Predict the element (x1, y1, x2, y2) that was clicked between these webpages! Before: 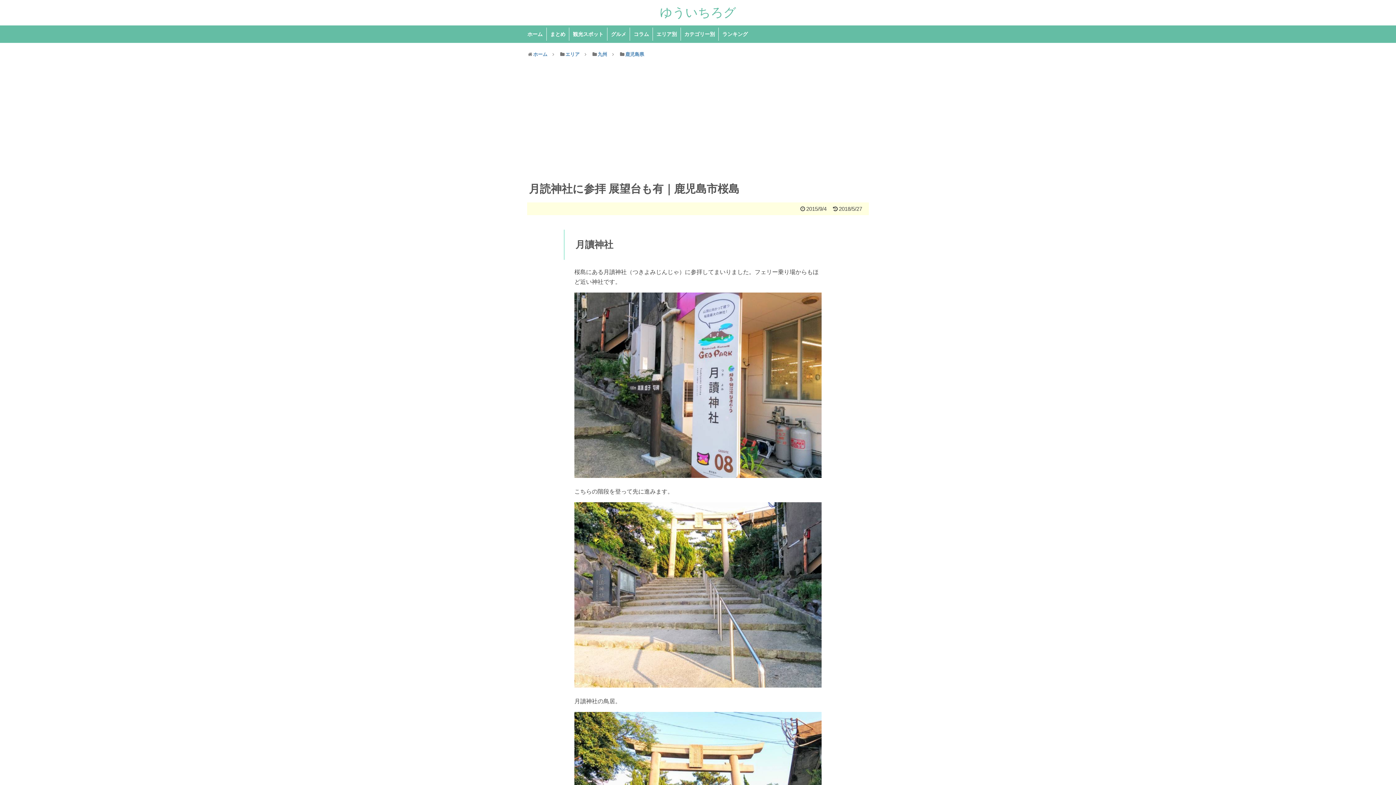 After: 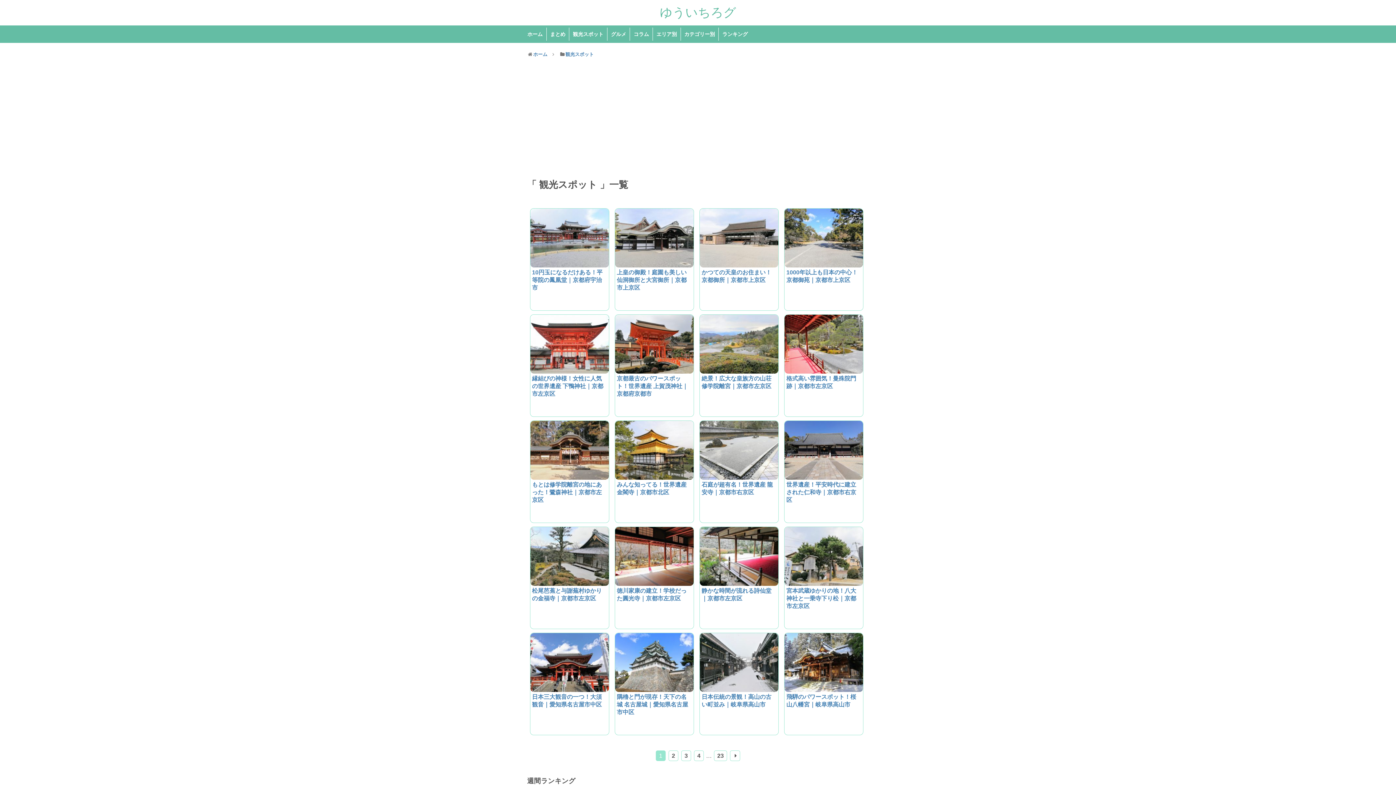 Action: bbox: (569, 27, 607, 40) label: 観光スポット